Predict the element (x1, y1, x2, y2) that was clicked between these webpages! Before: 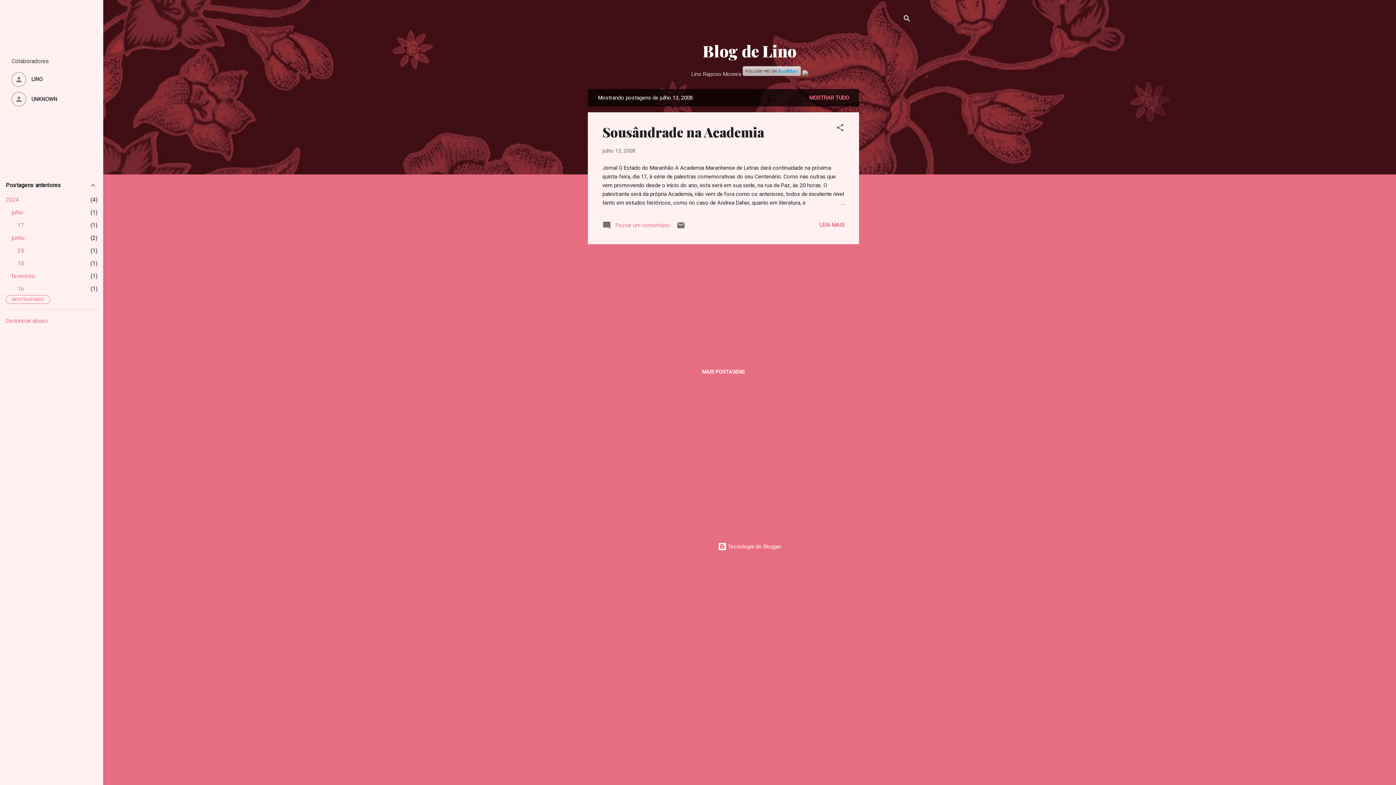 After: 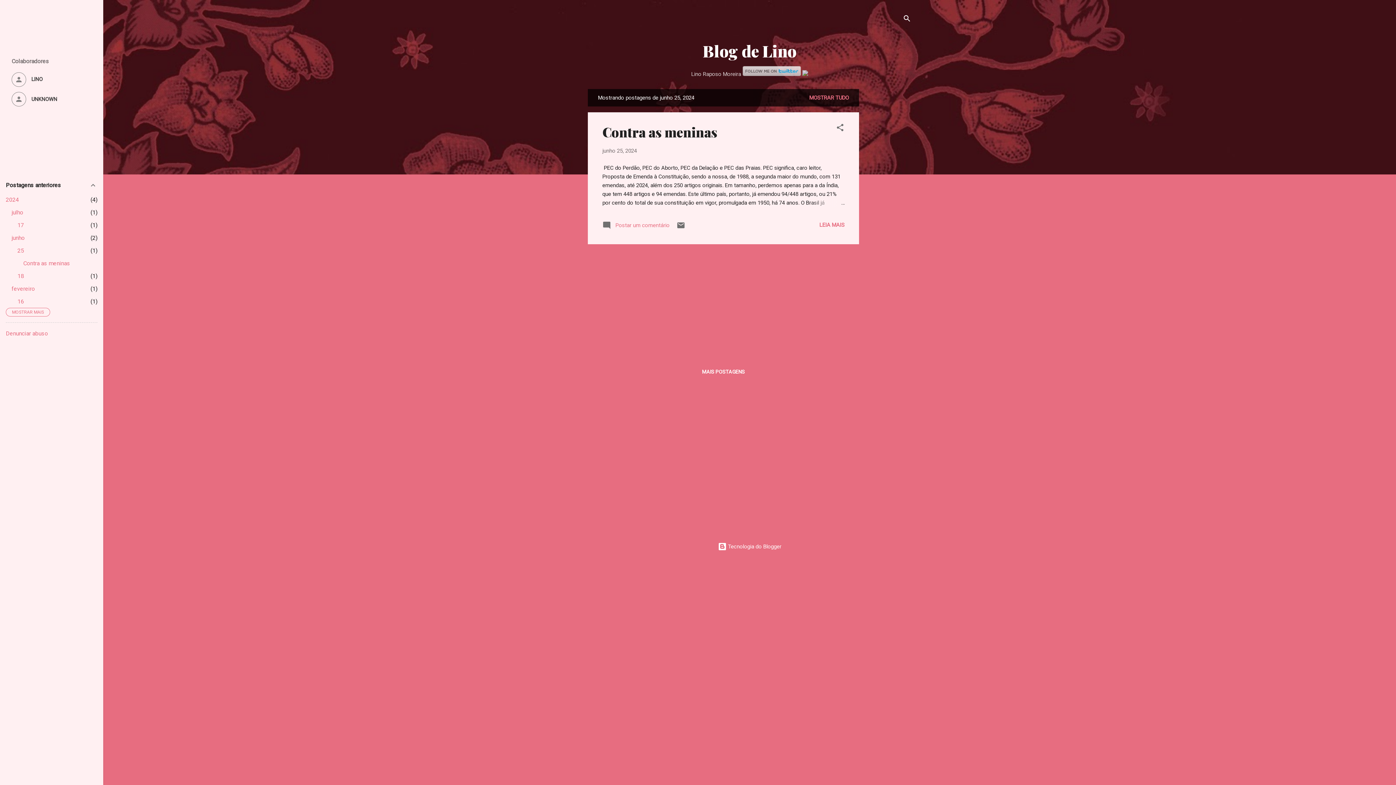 Action: bbox: (17, 247, 24, 254) label: 25
1